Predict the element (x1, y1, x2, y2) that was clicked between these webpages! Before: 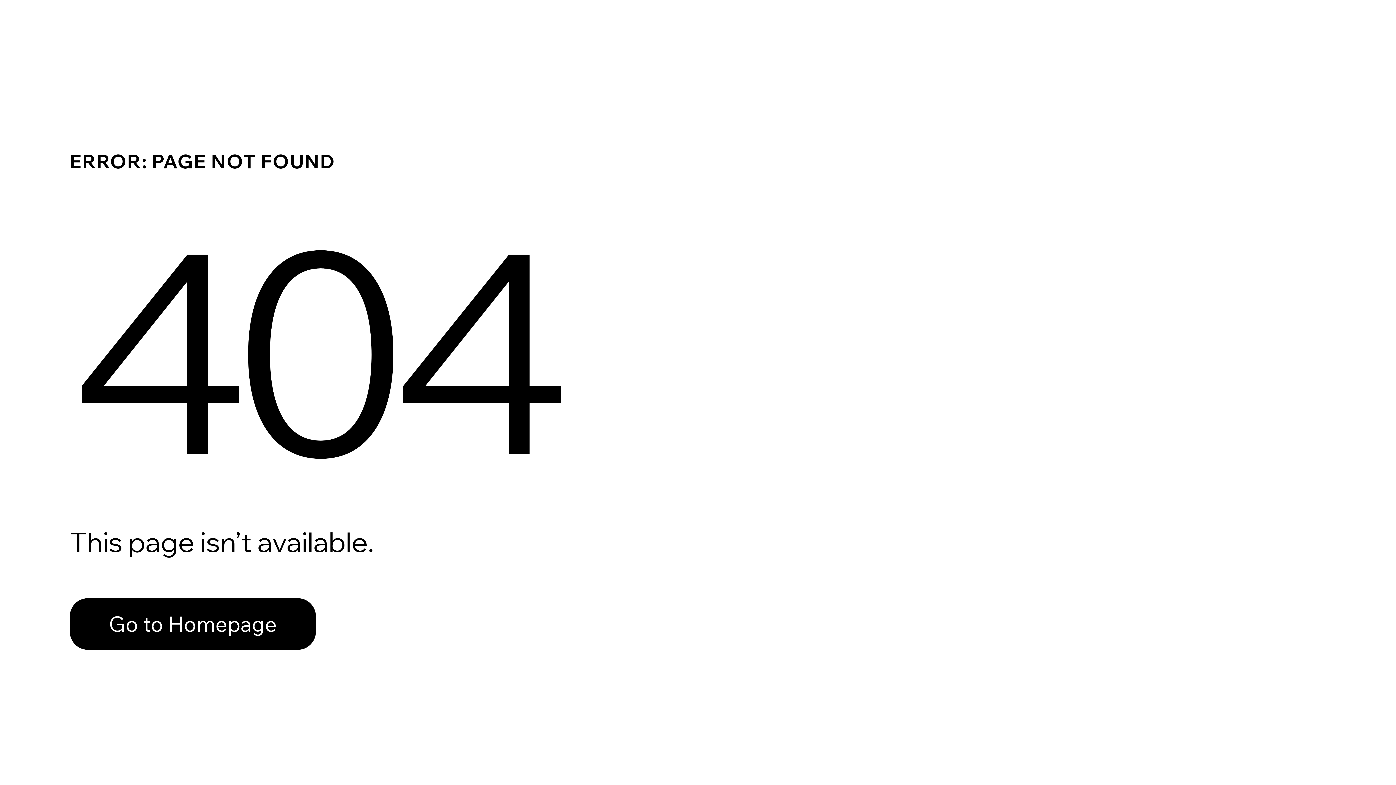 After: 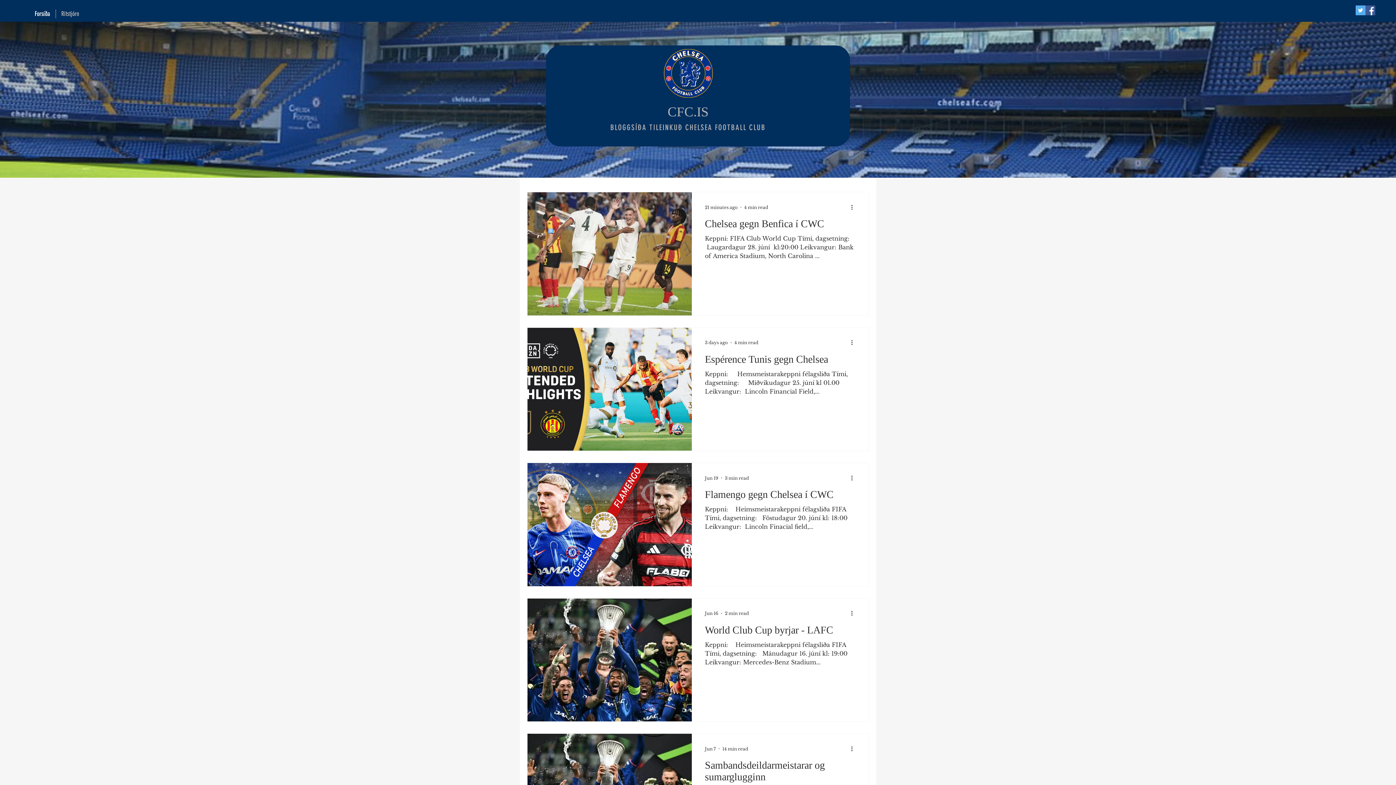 Action: label: Go to Homepage bbox: (69, 598, 316, 650)